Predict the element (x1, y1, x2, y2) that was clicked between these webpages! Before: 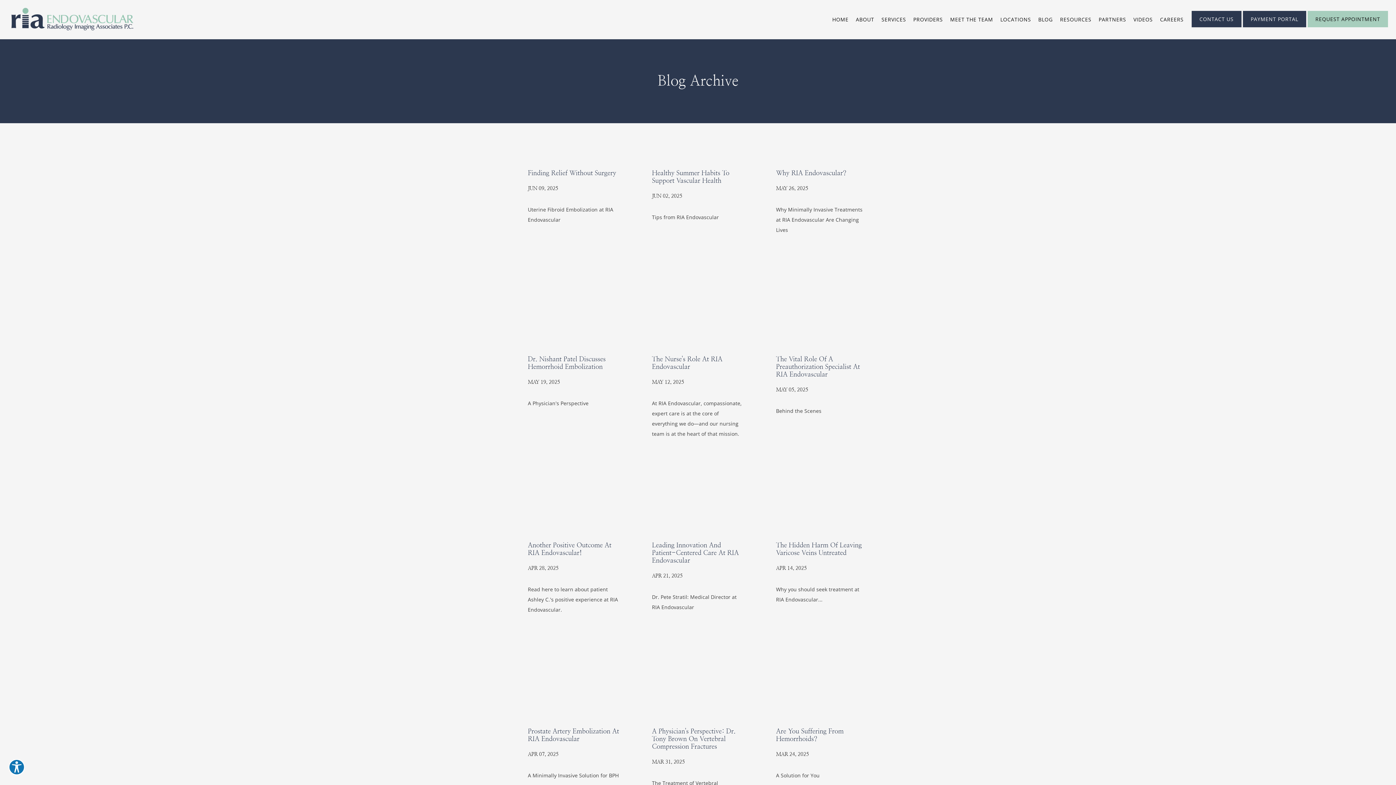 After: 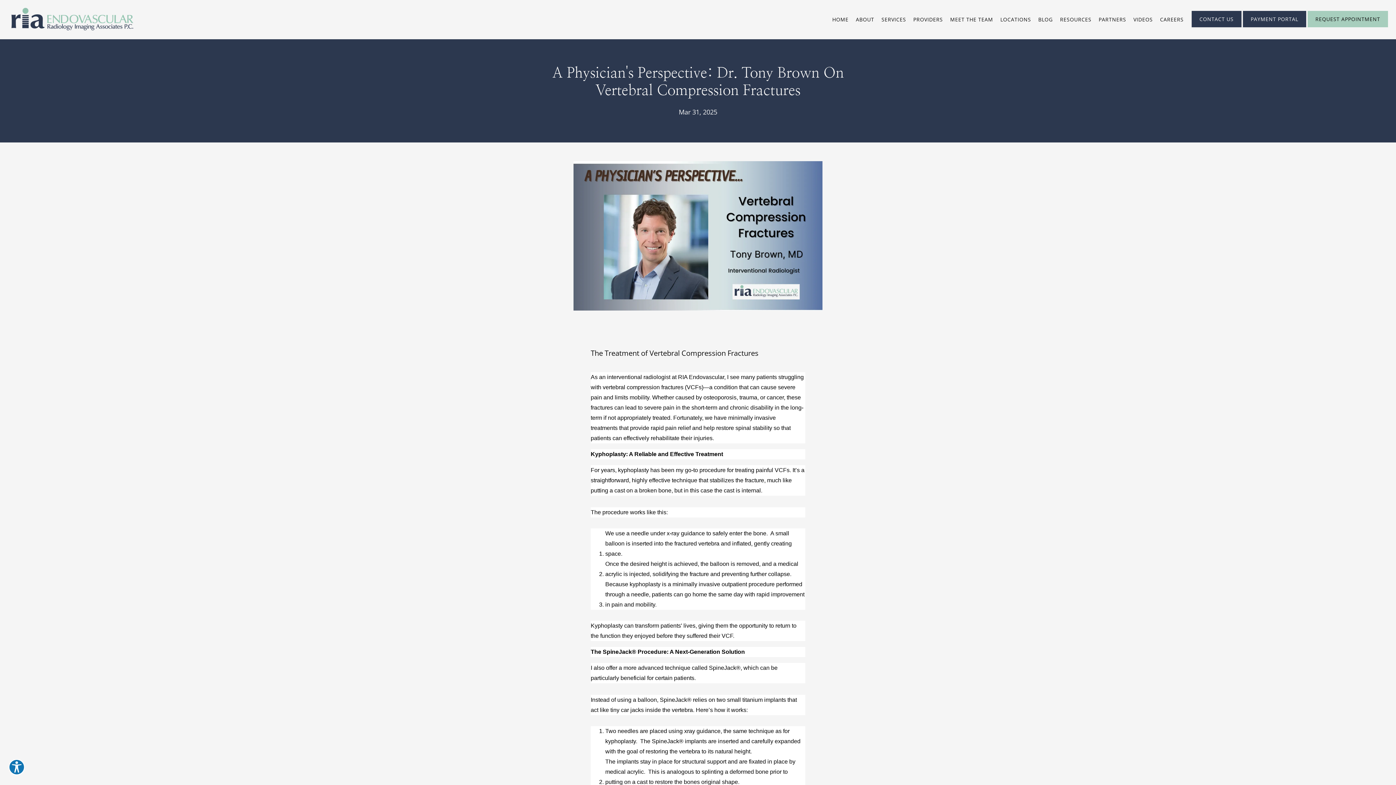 Action: label: MAR 31, 2025 bbox: (652, 754, 685, 770)